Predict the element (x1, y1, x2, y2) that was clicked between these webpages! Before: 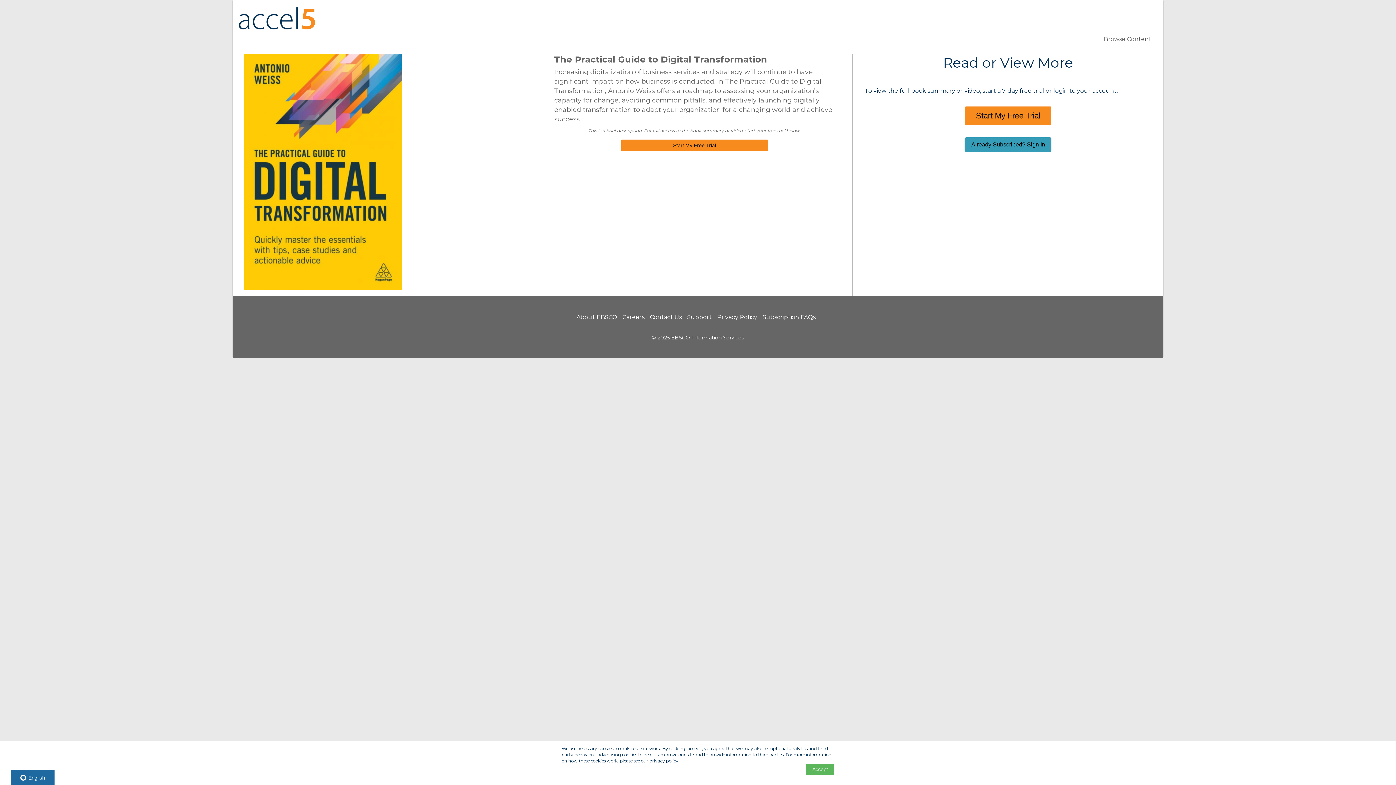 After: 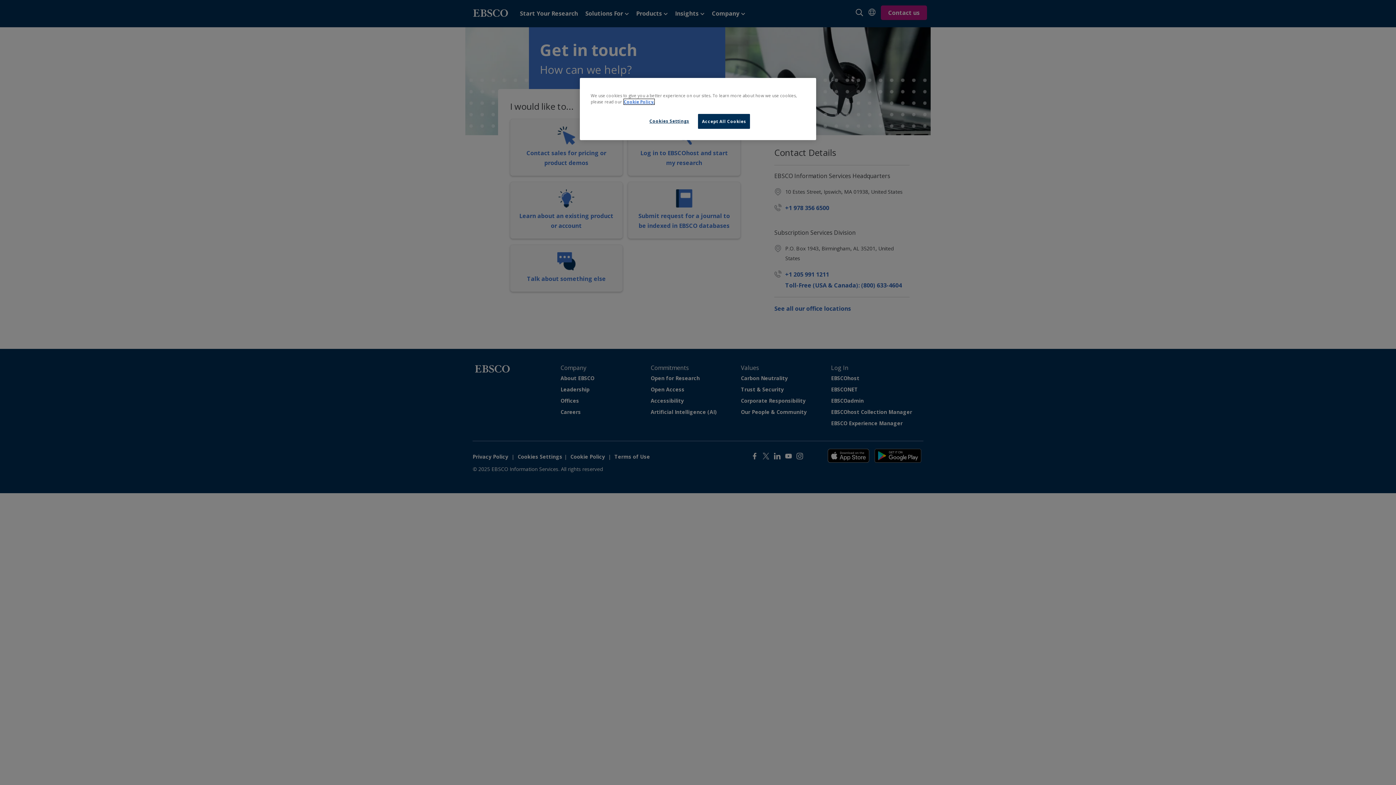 Action: bbox: (650, 313, 682, 320) label: Contact Us